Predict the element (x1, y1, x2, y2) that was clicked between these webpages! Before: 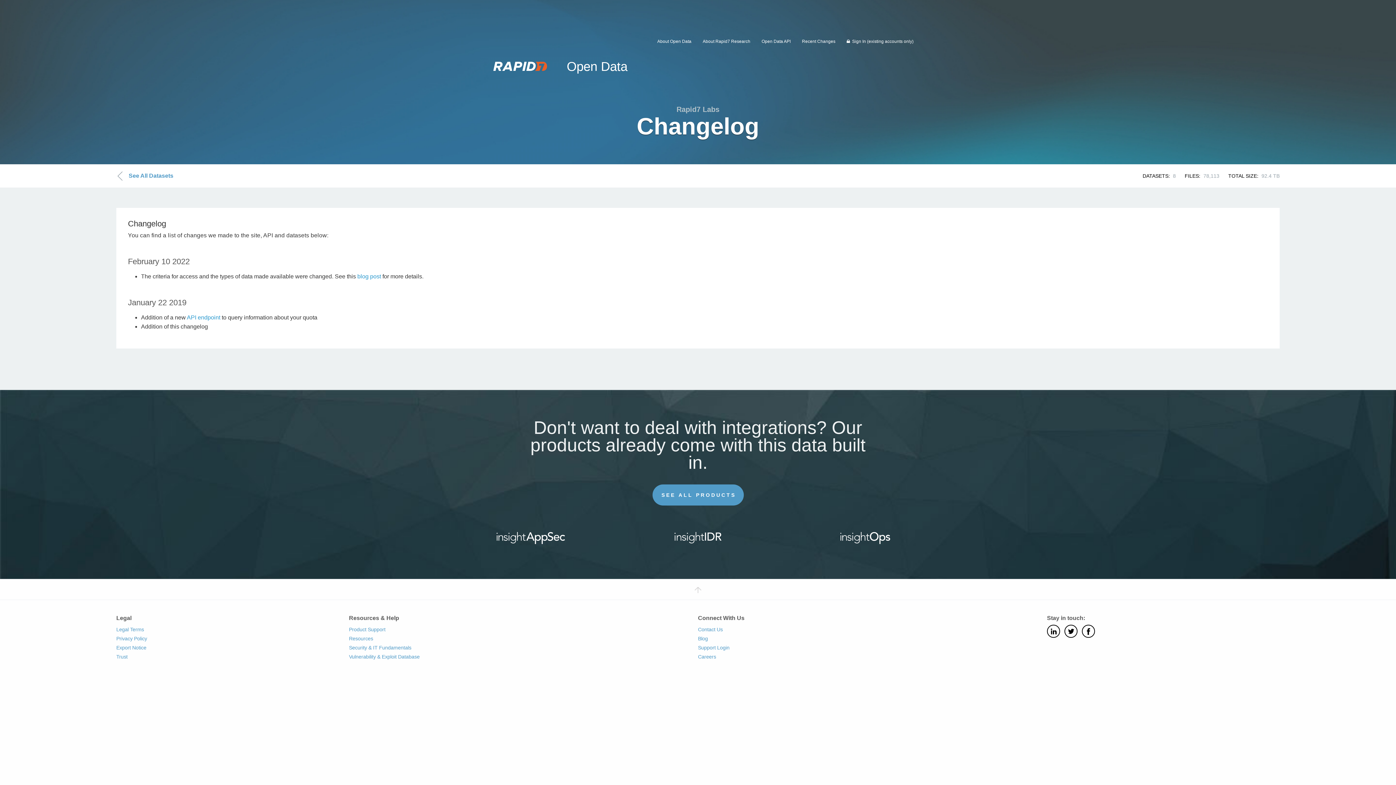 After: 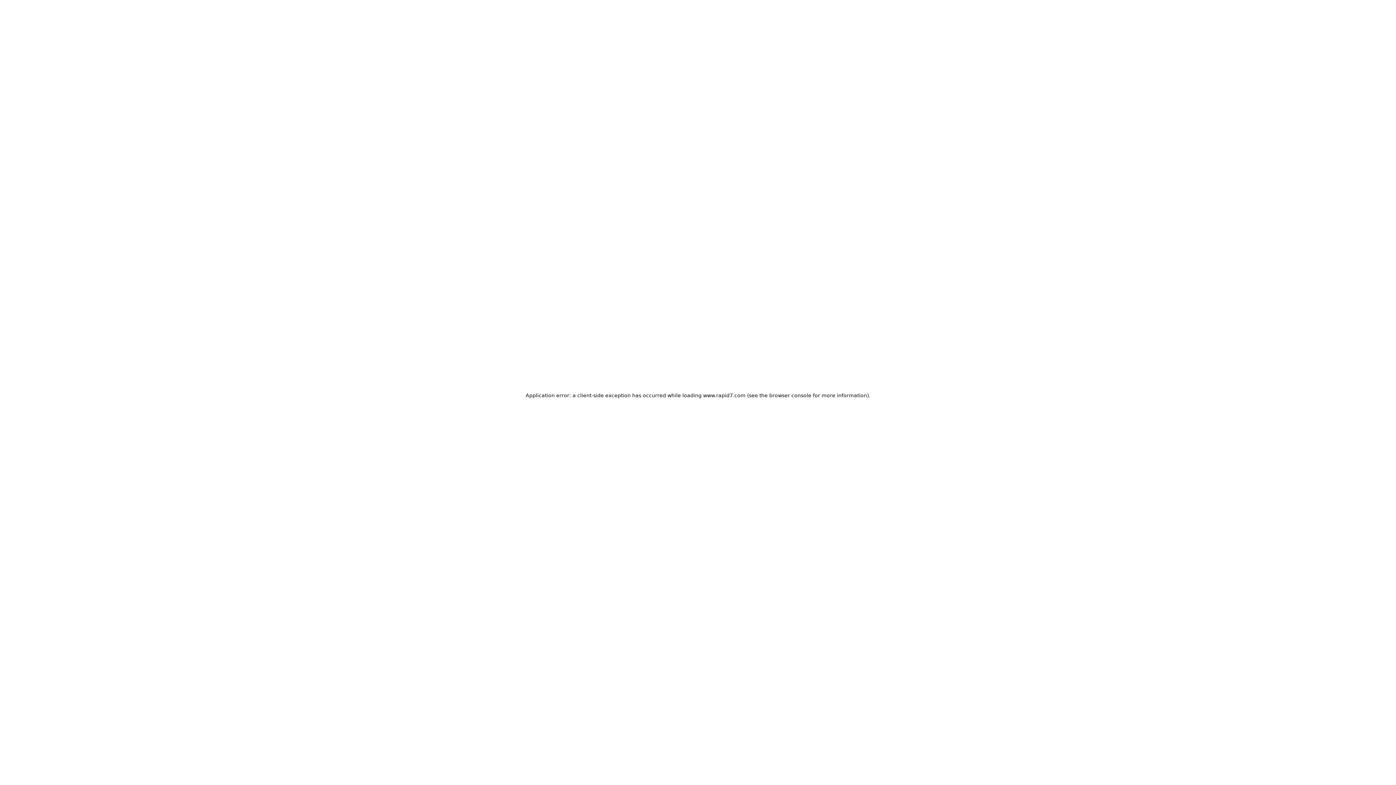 Action: label: Product Support bbox: (349, 627, 385, 632)